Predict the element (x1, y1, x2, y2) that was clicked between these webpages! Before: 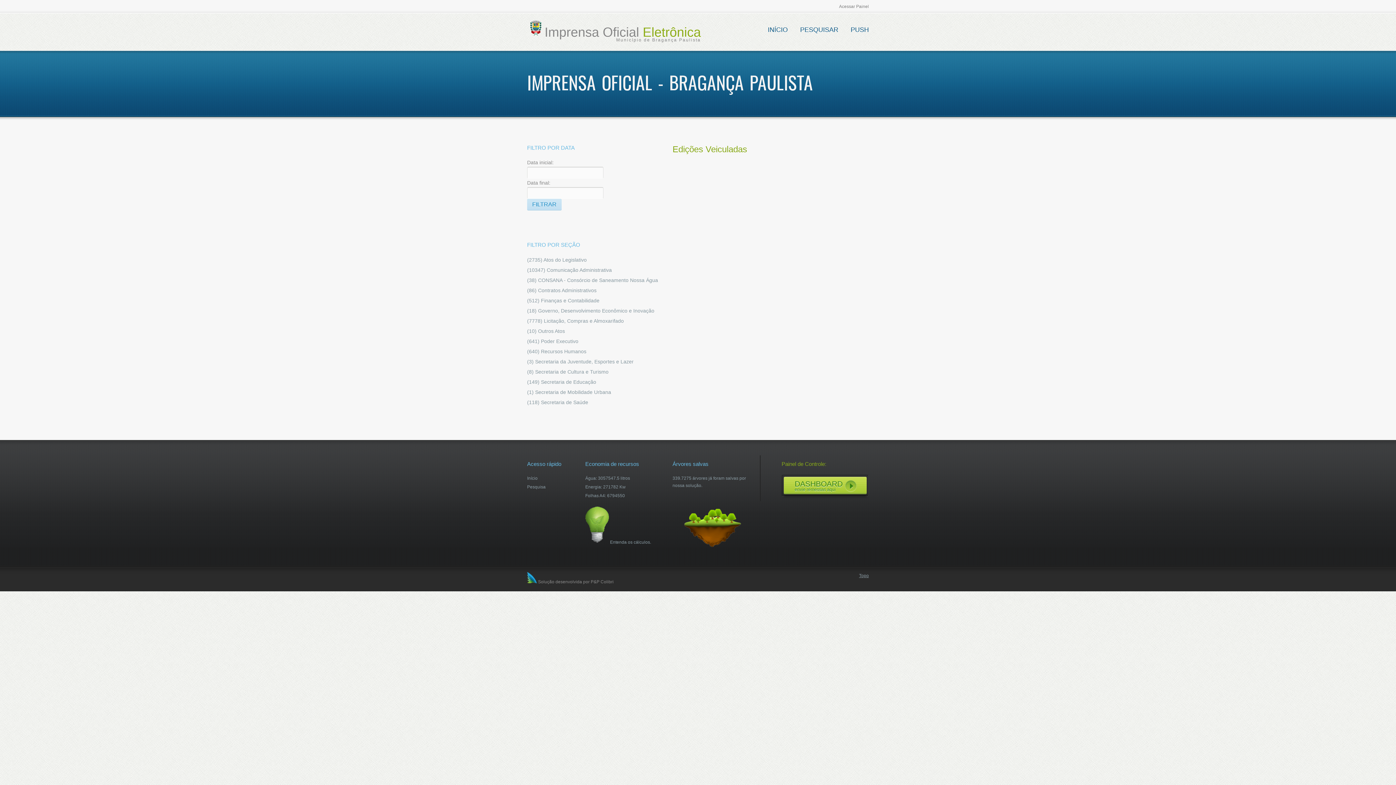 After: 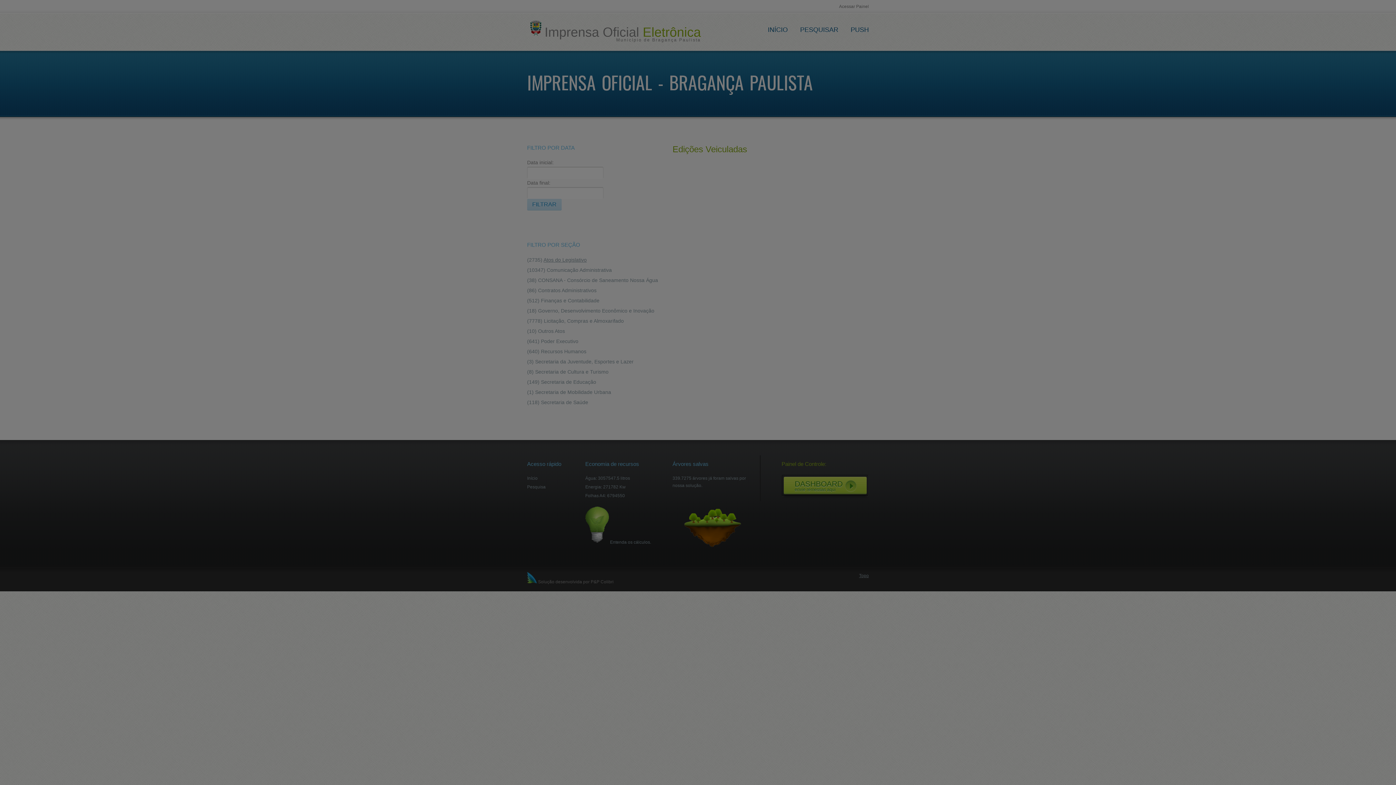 Action: label: Atos do Legislativo bbox: (543, 257, 586, 262)